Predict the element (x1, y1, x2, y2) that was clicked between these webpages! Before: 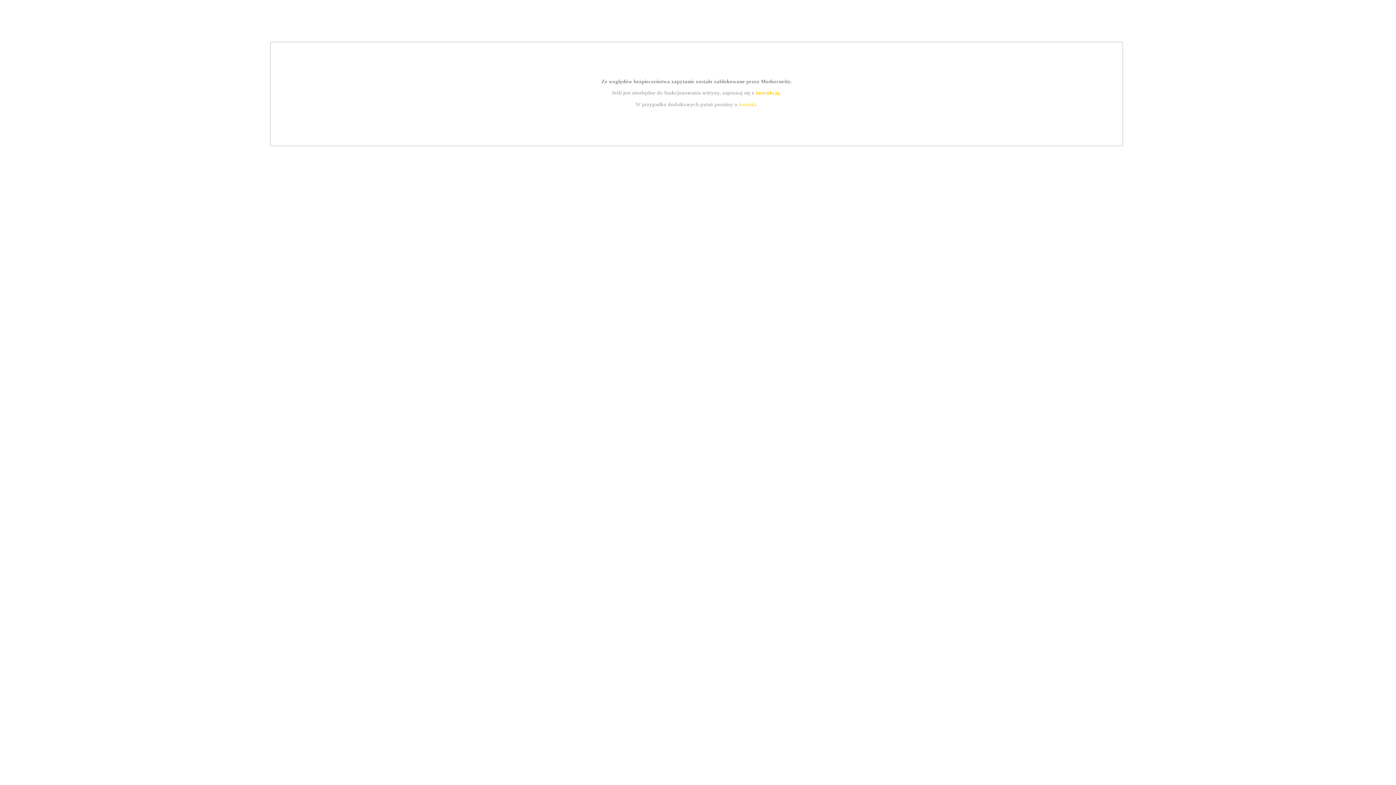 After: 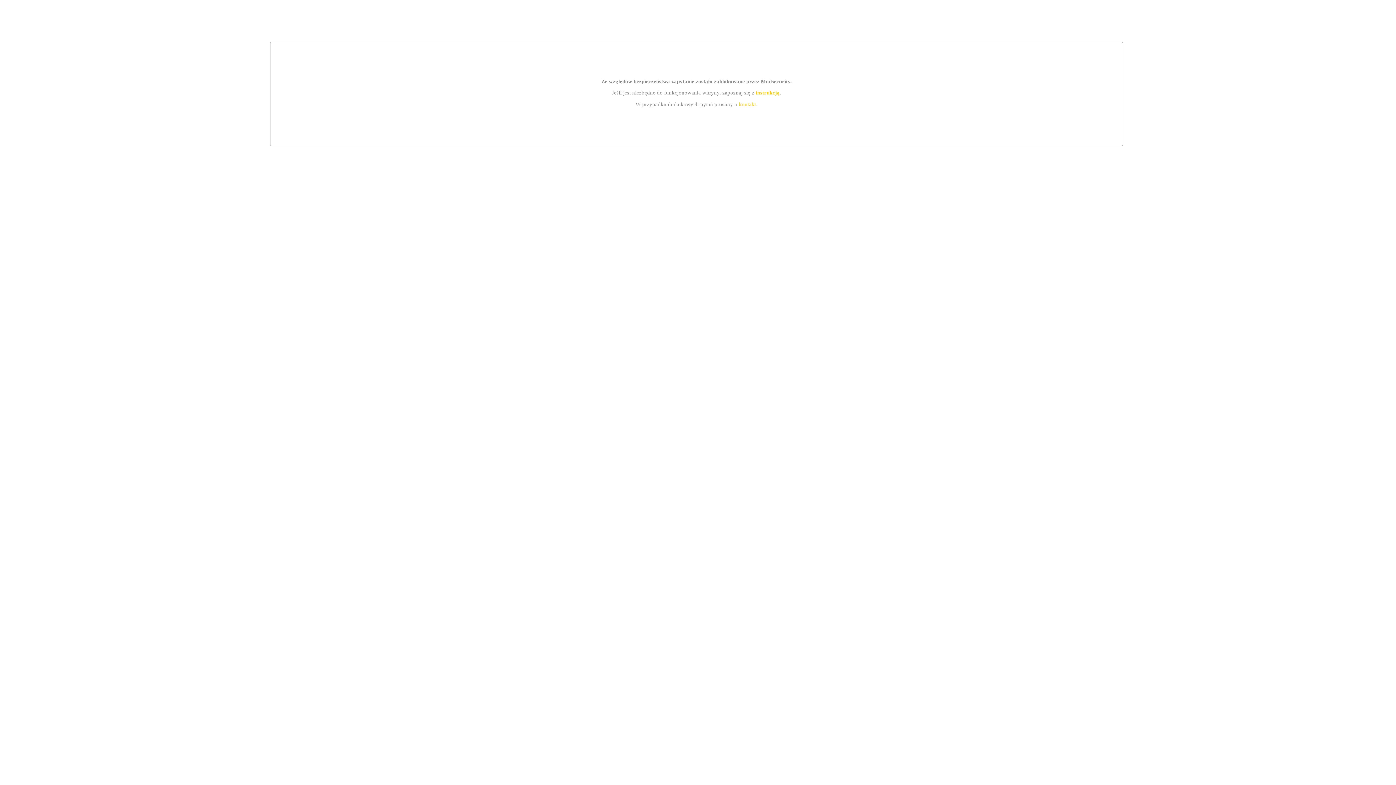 Action: label: instrukcją bbox: (755, 89, 779, 95)